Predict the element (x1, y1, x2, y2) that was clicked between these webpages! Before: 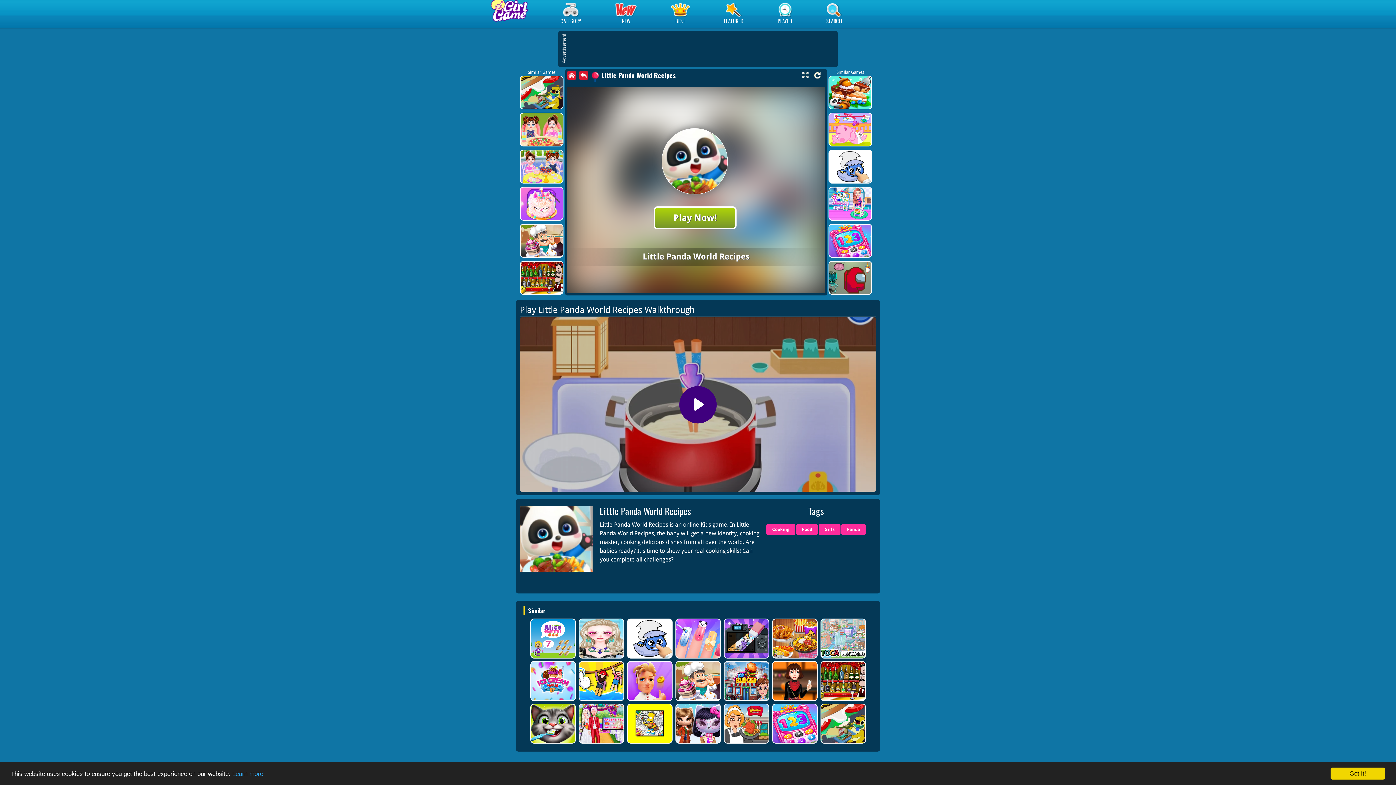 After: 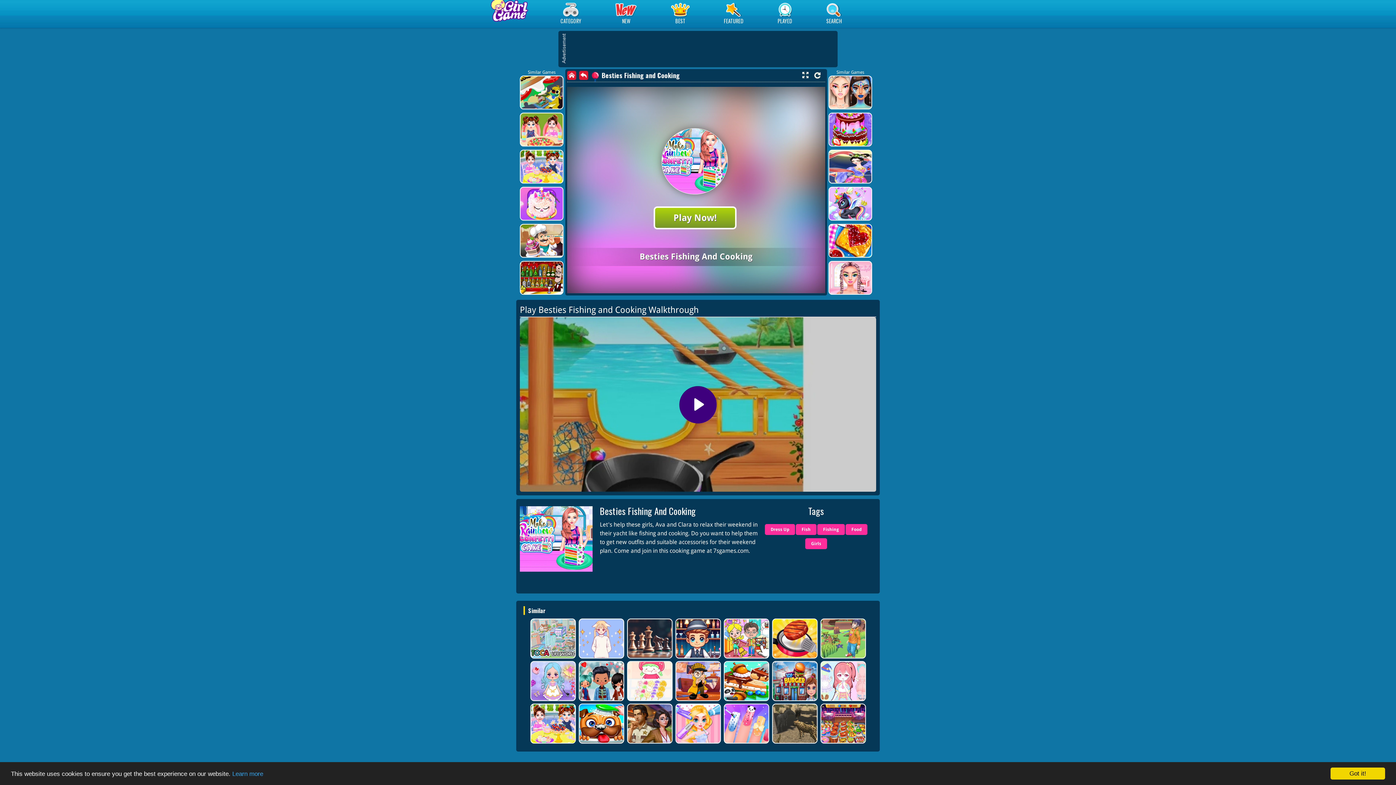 Action: bbox: (828, 186, 872, 220)